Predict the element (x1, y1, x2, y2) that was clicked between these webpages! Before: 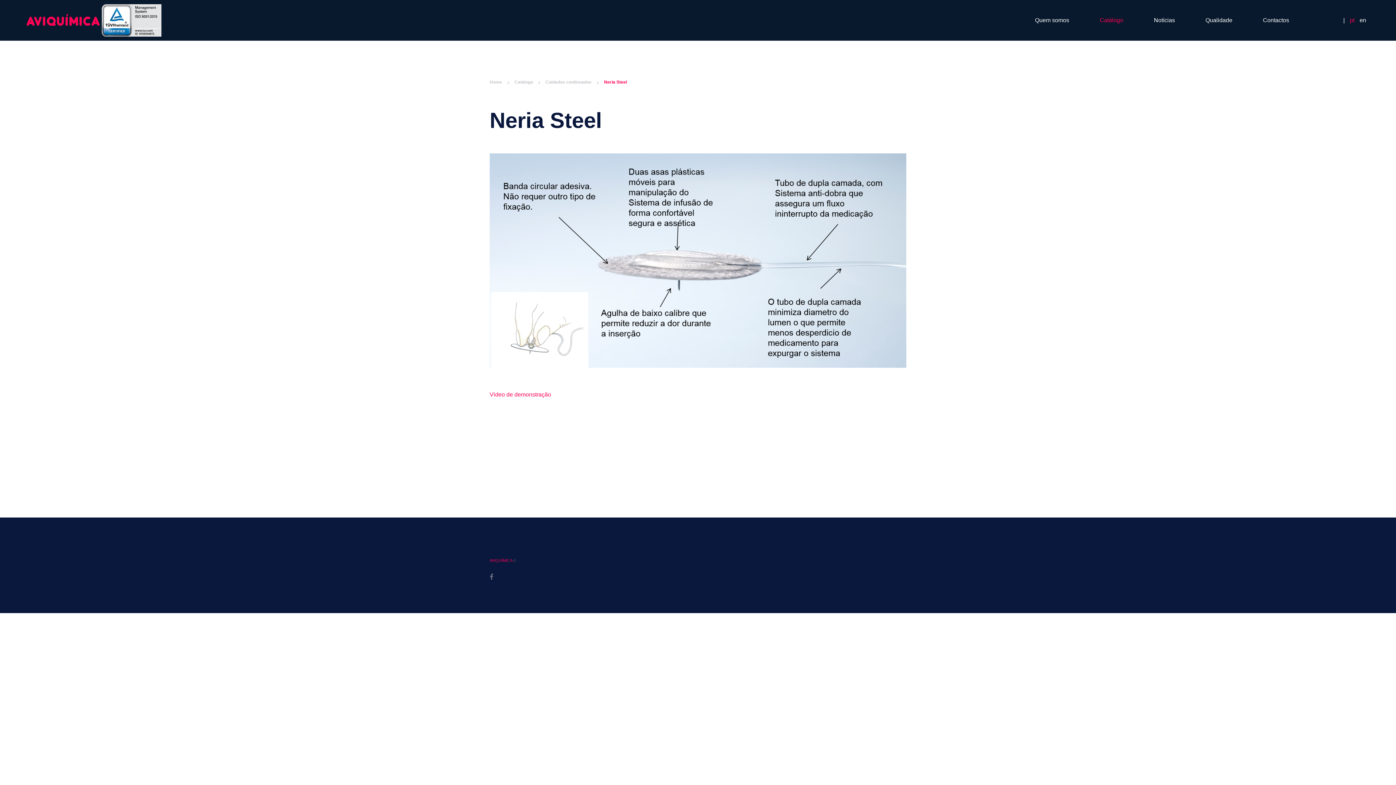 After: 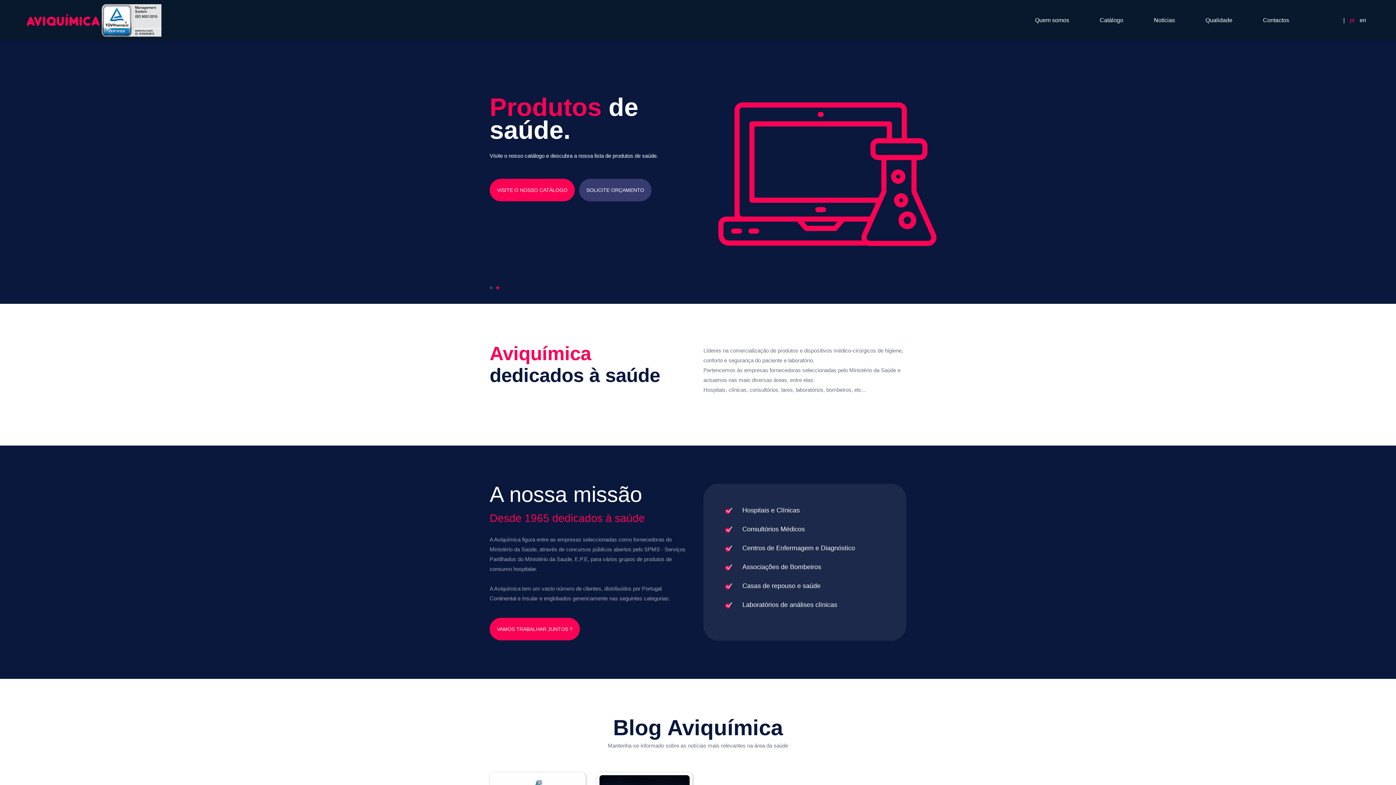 Action: label: pt bbox: (1350, 17, 1354, 23)